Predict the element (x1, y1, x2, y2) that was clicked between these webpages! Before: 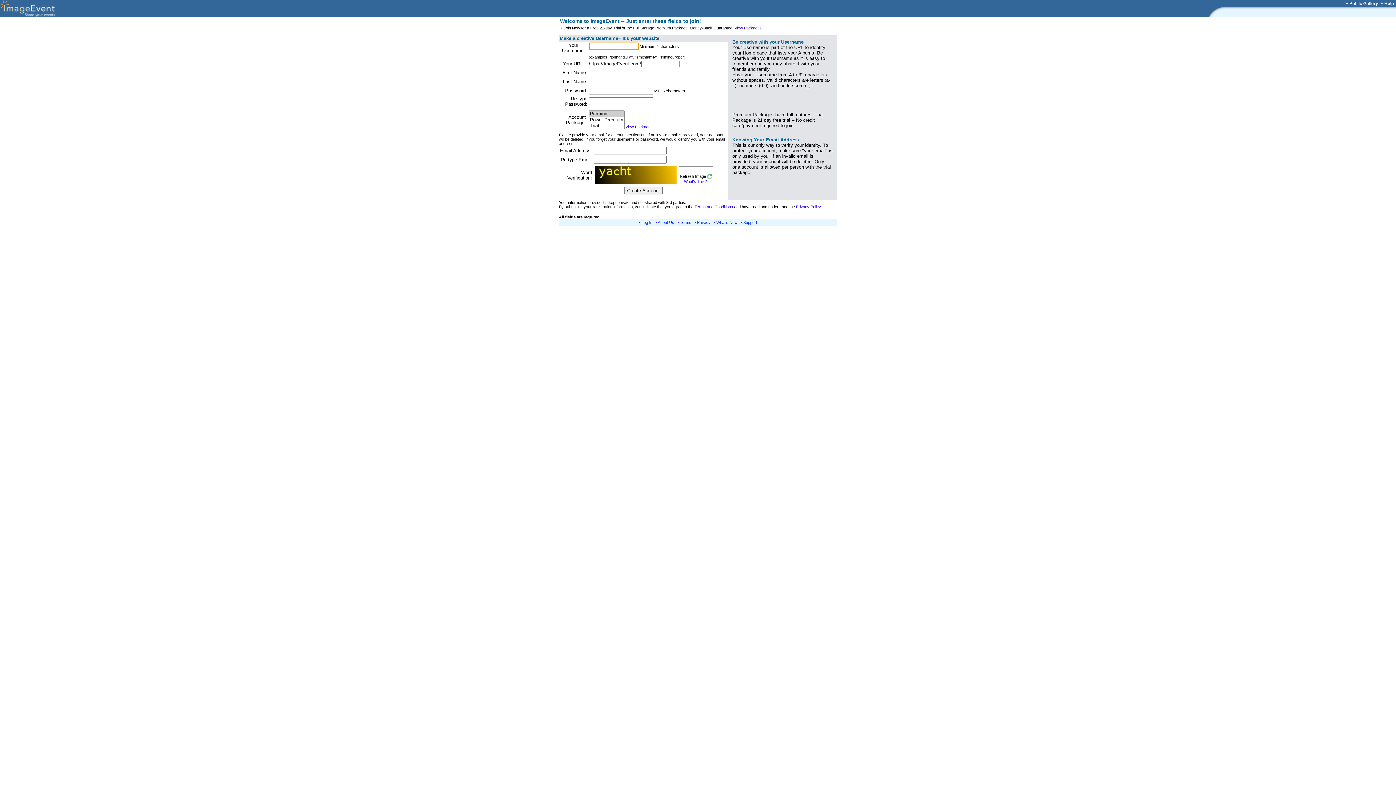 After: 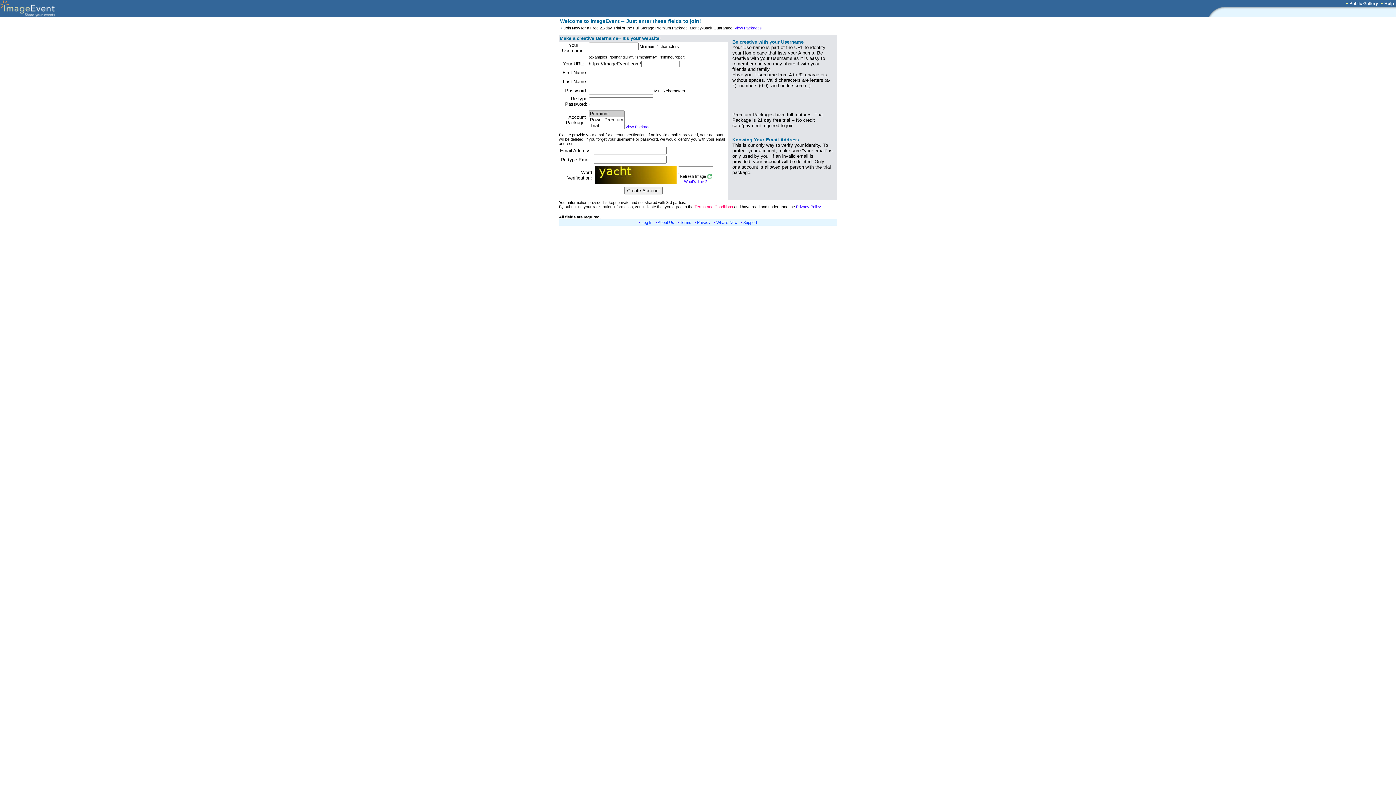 Action: label: Terms and Conditions bbox: (694, 204, 733, 209)